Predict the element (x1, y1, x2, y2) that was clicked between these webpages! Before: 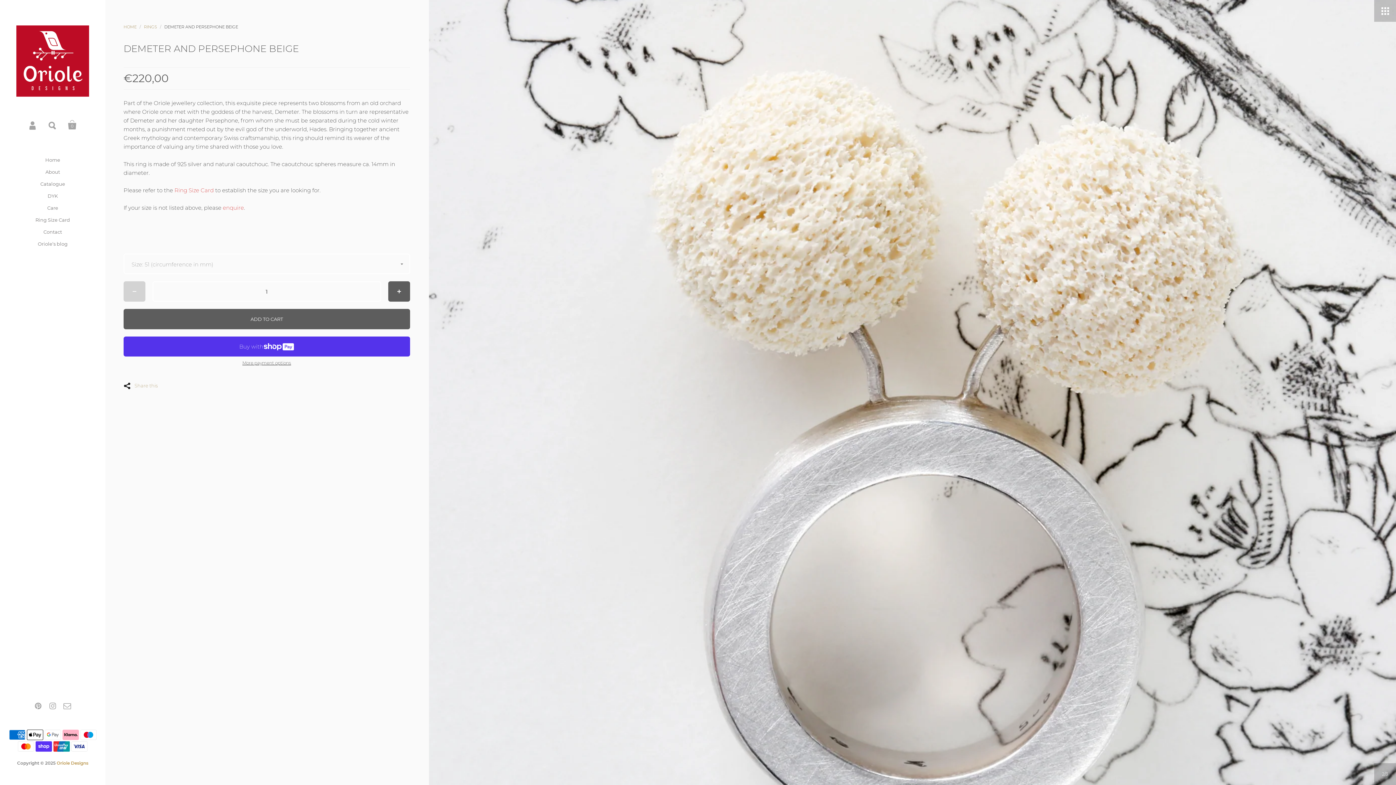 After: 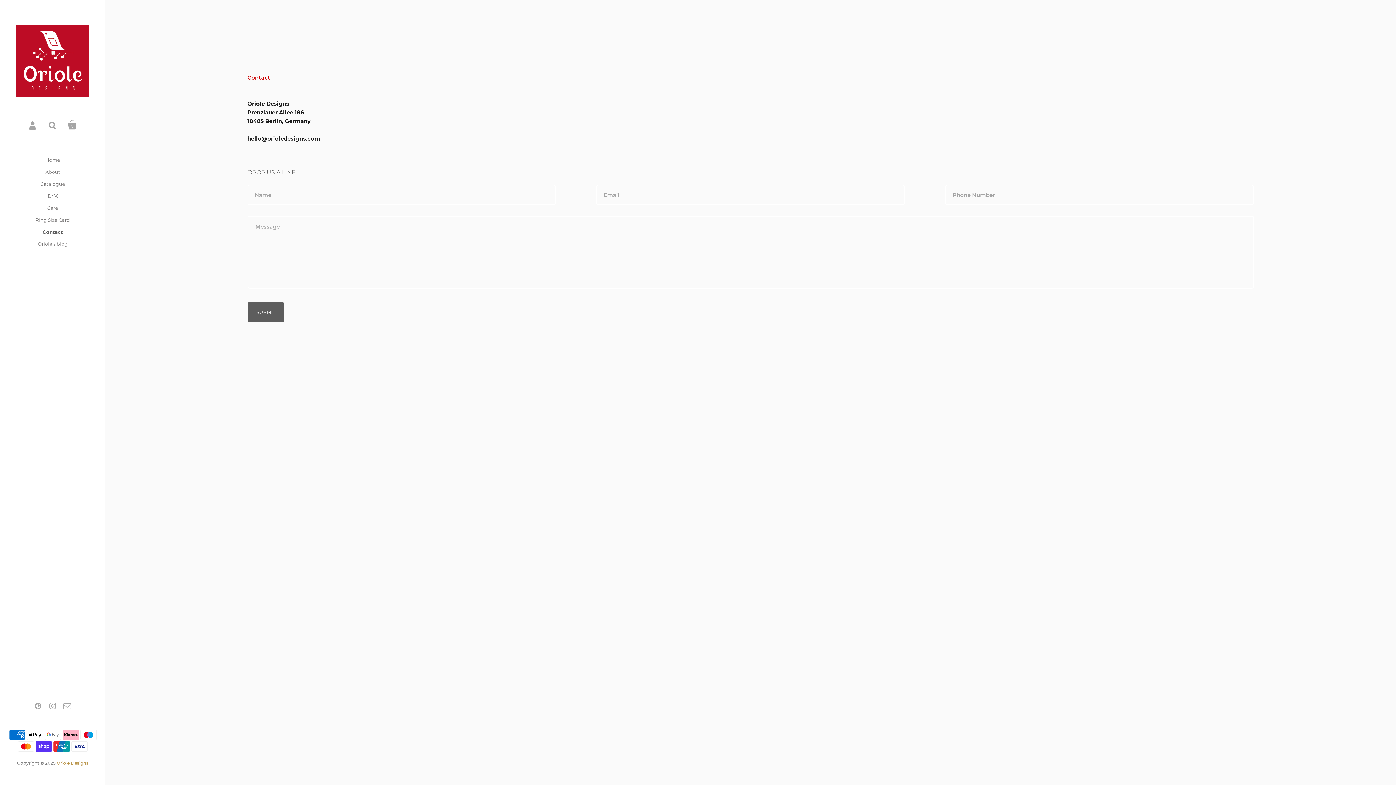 Action: bbox: (222, 204, 244, 211) label: enquire